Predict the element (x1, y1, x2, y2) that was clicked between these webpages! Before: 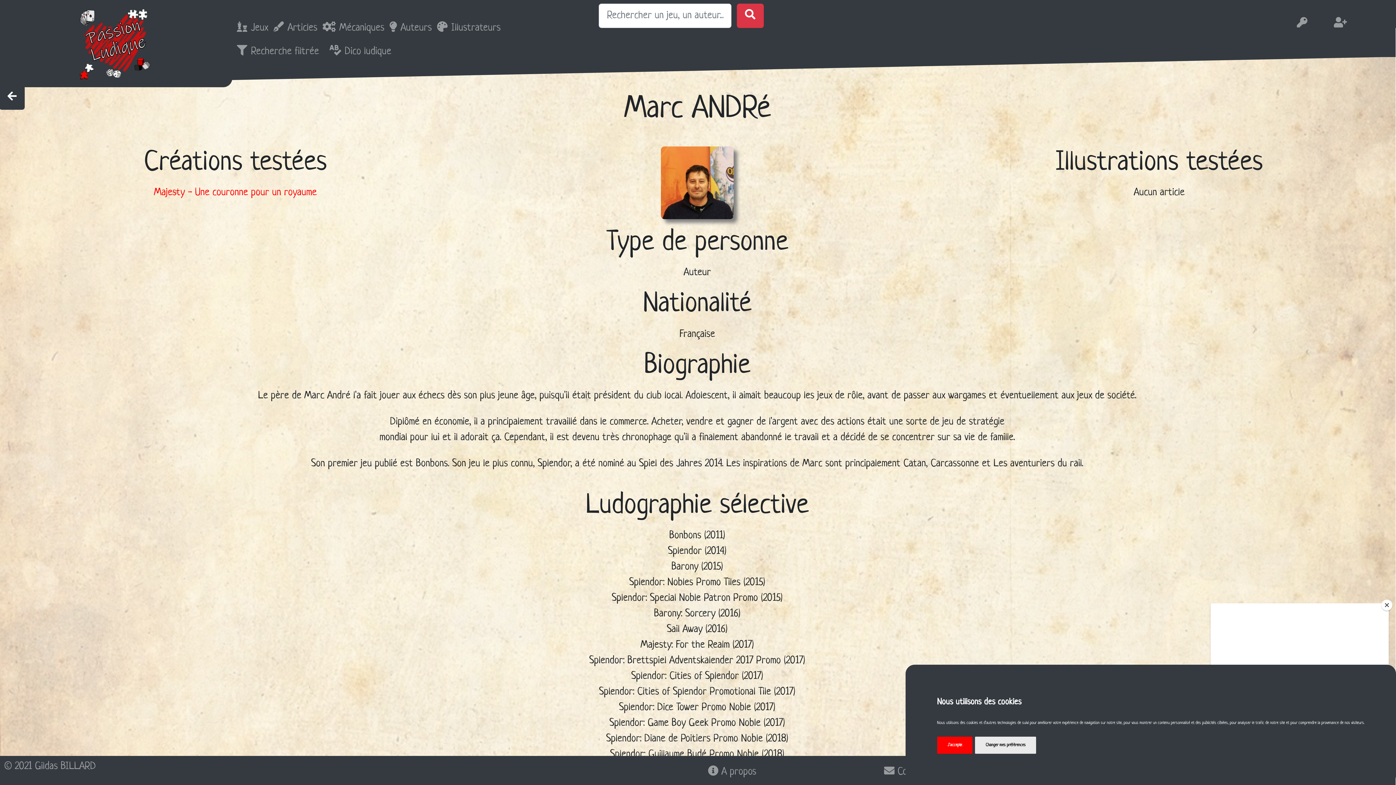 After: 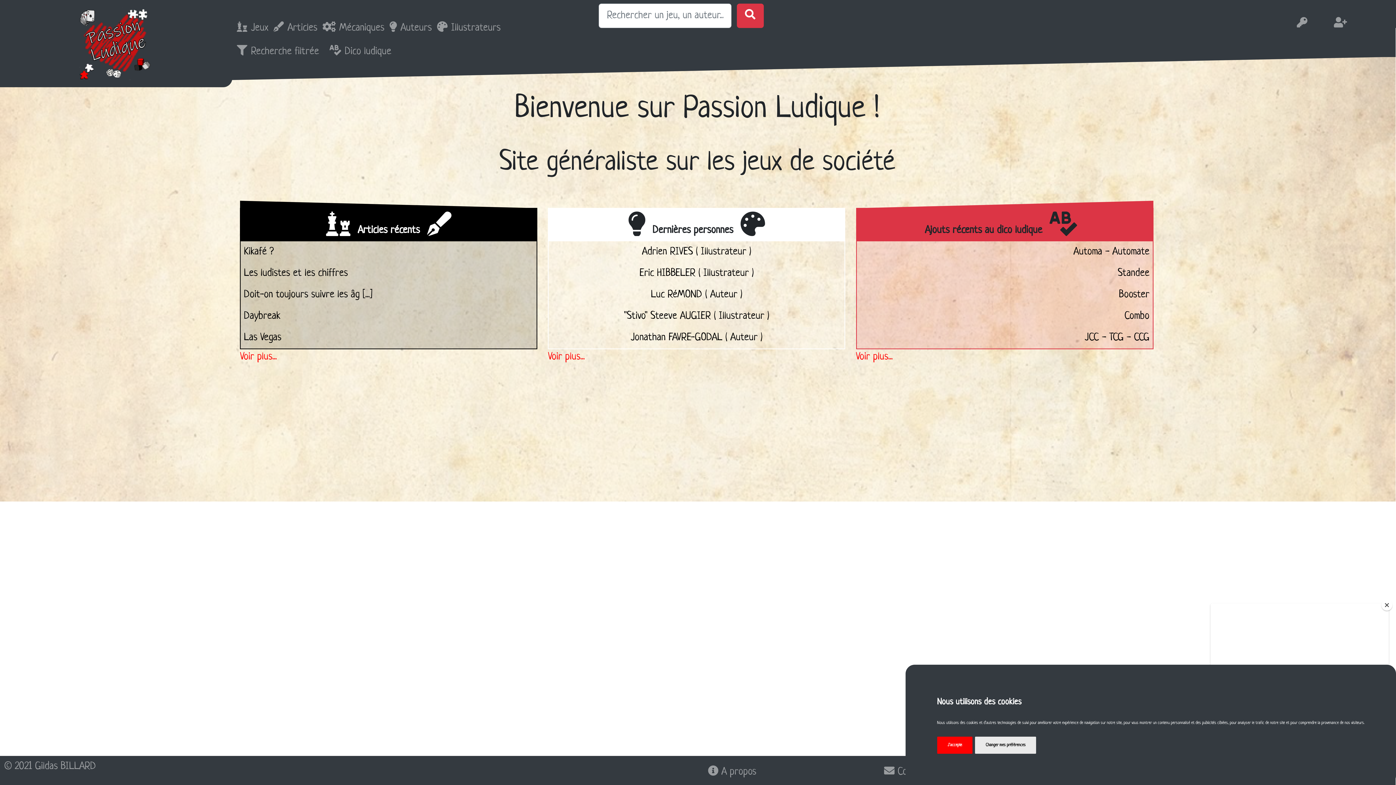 Action: bbox: (6, 7, 225, 80)